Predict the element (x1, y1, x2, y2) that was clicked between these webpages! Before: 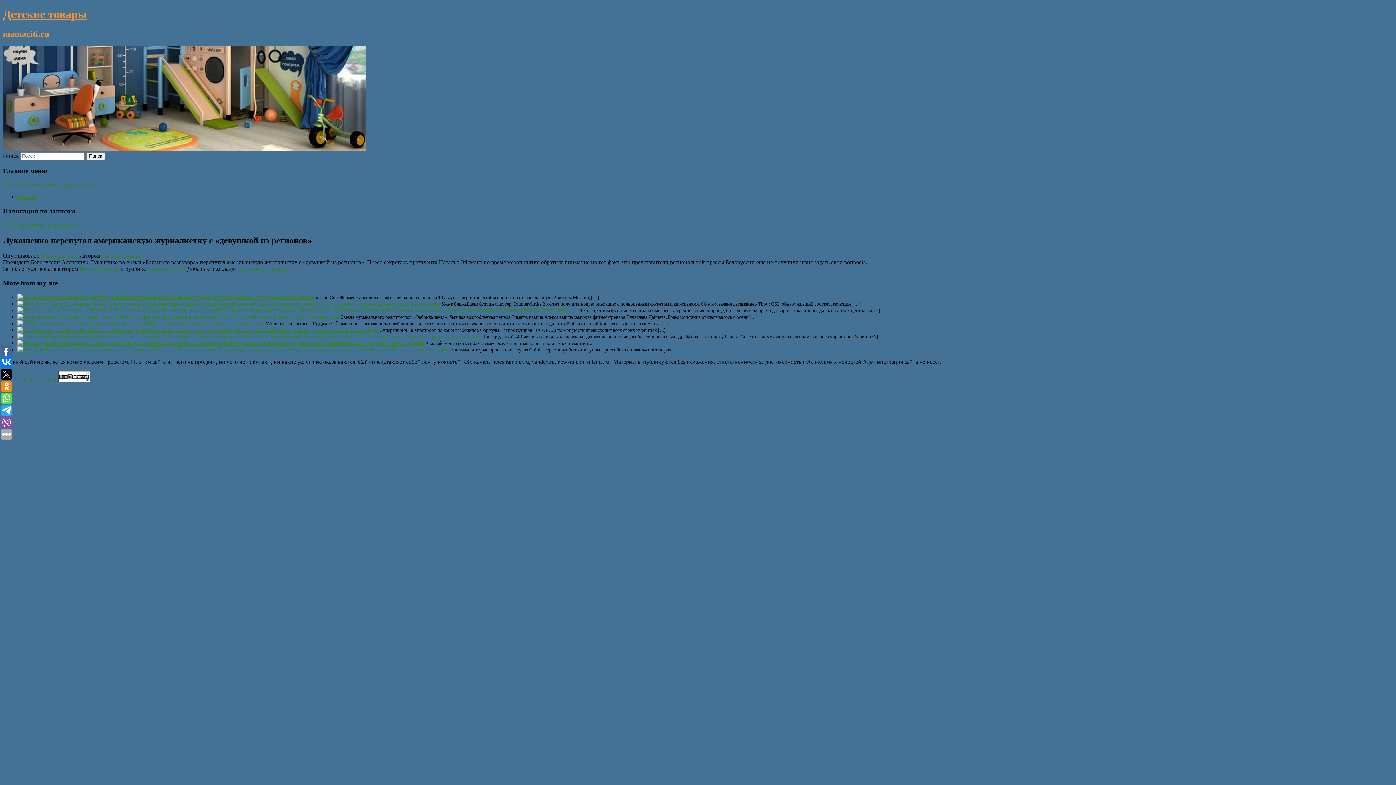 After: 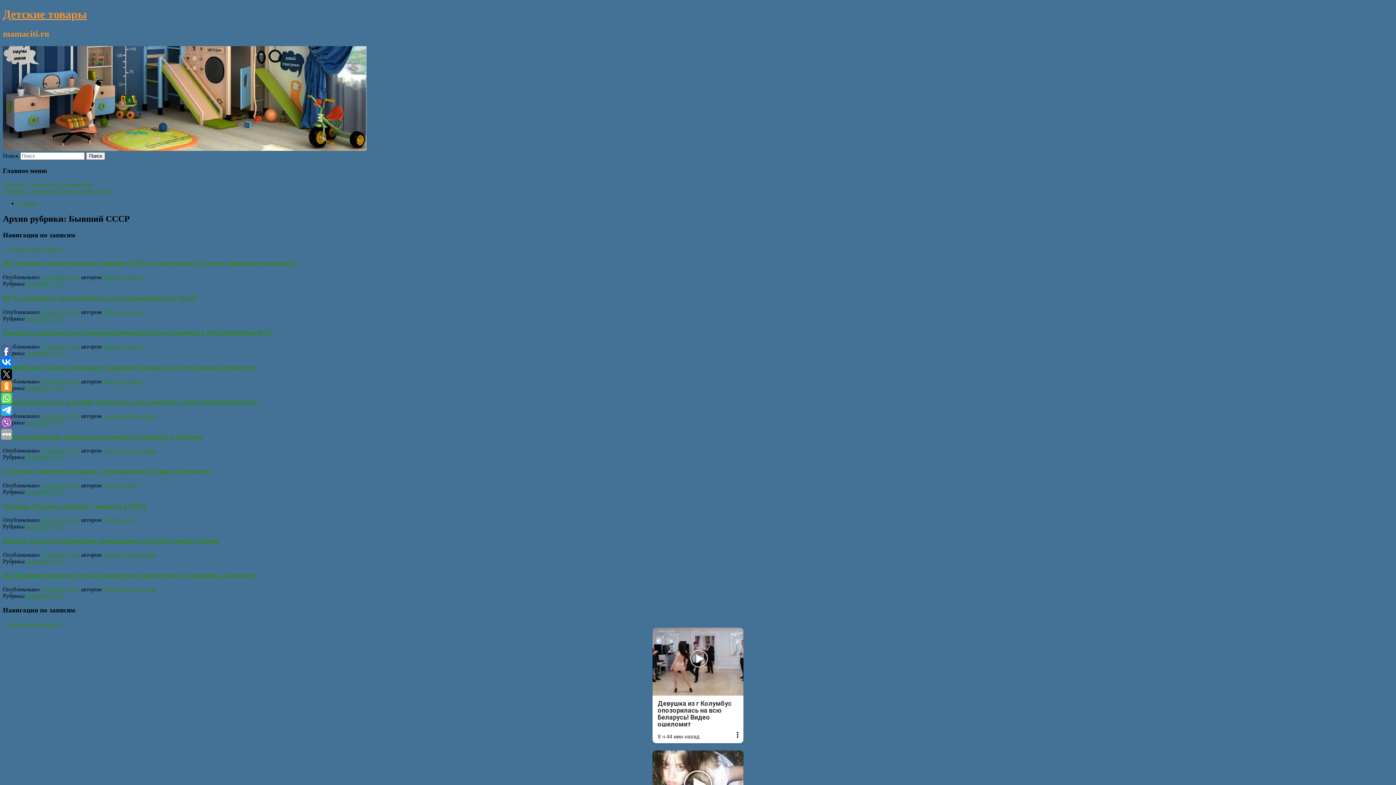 Action: label: Бывший СССР bbox: (147, 265, 184, 272)